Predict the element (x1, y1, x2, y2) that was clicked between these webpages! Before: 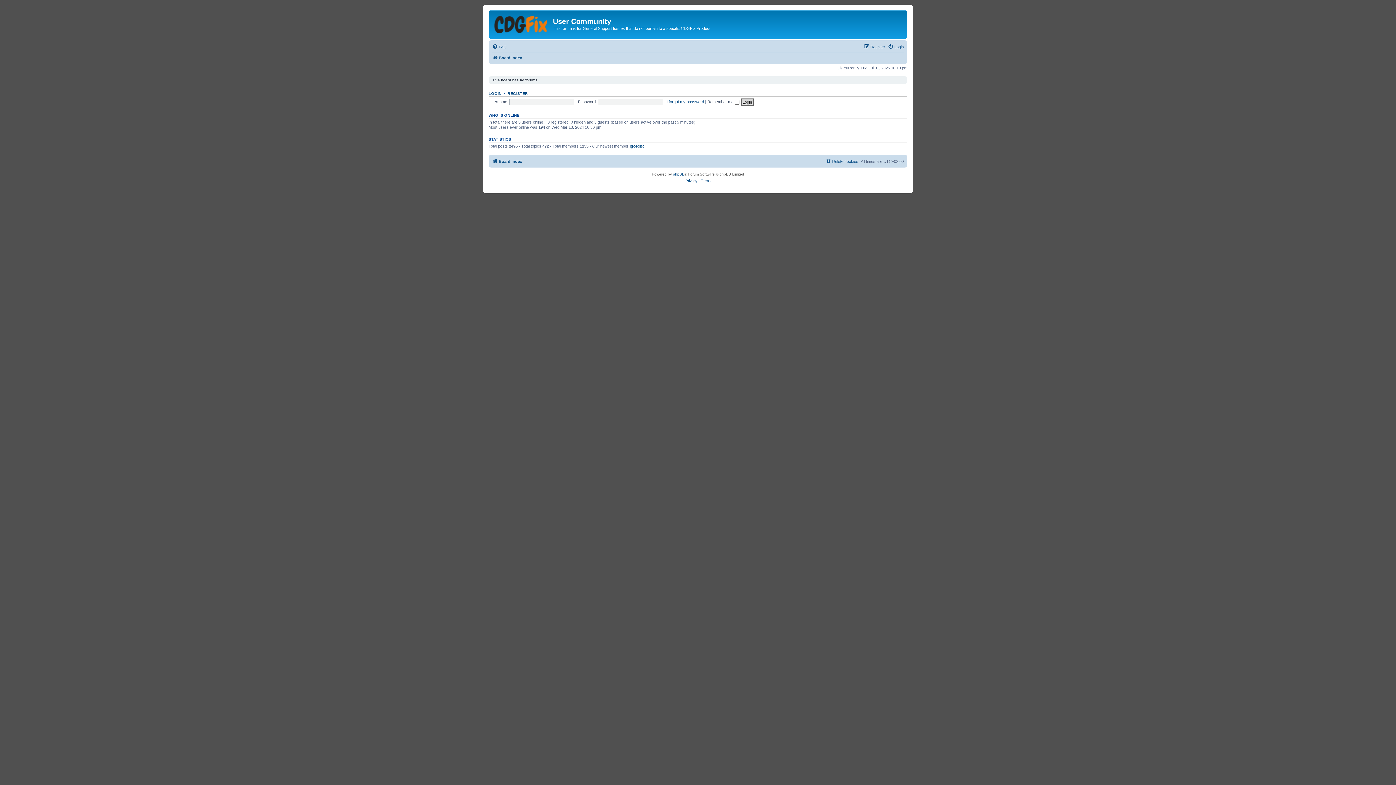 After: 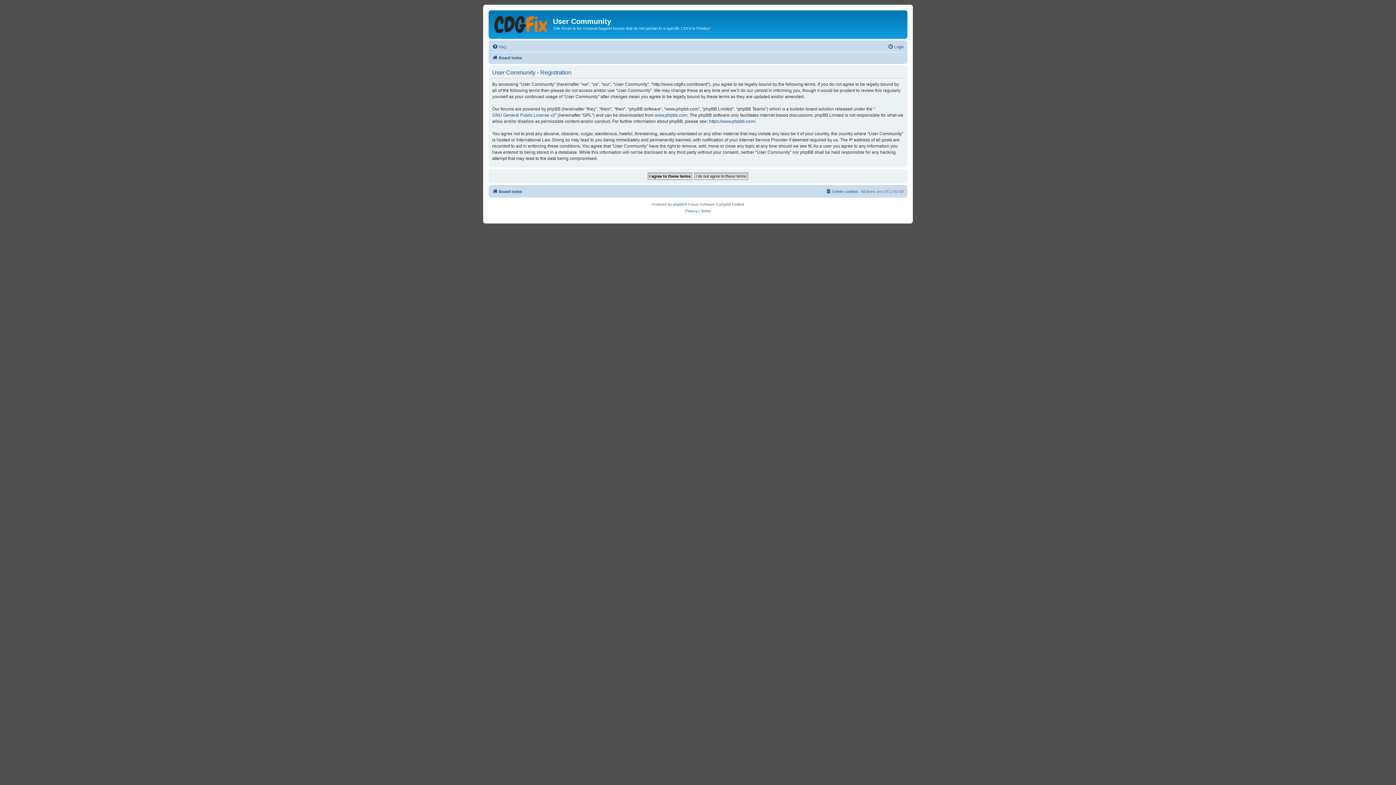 Action: label: REGISTER bbox: (507, 91, 528, 95)